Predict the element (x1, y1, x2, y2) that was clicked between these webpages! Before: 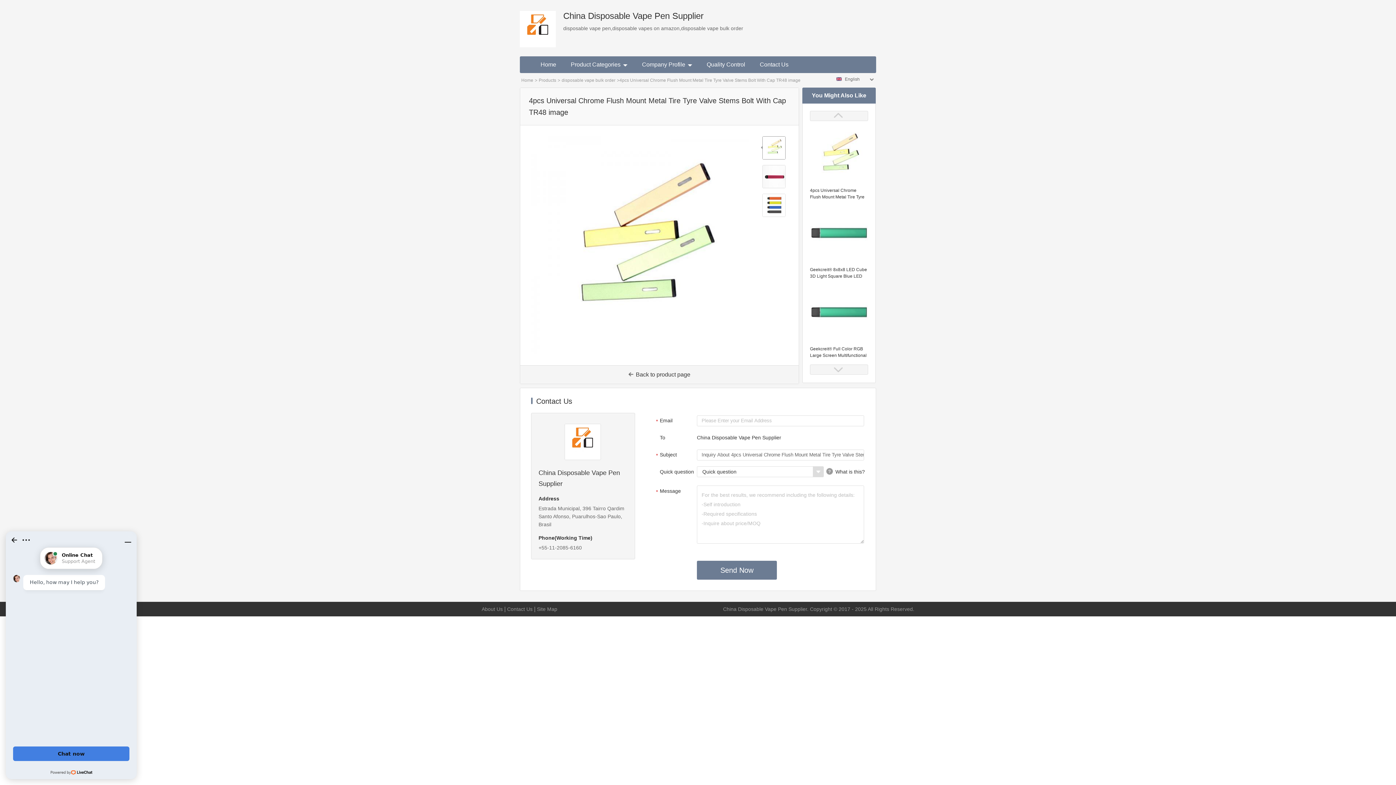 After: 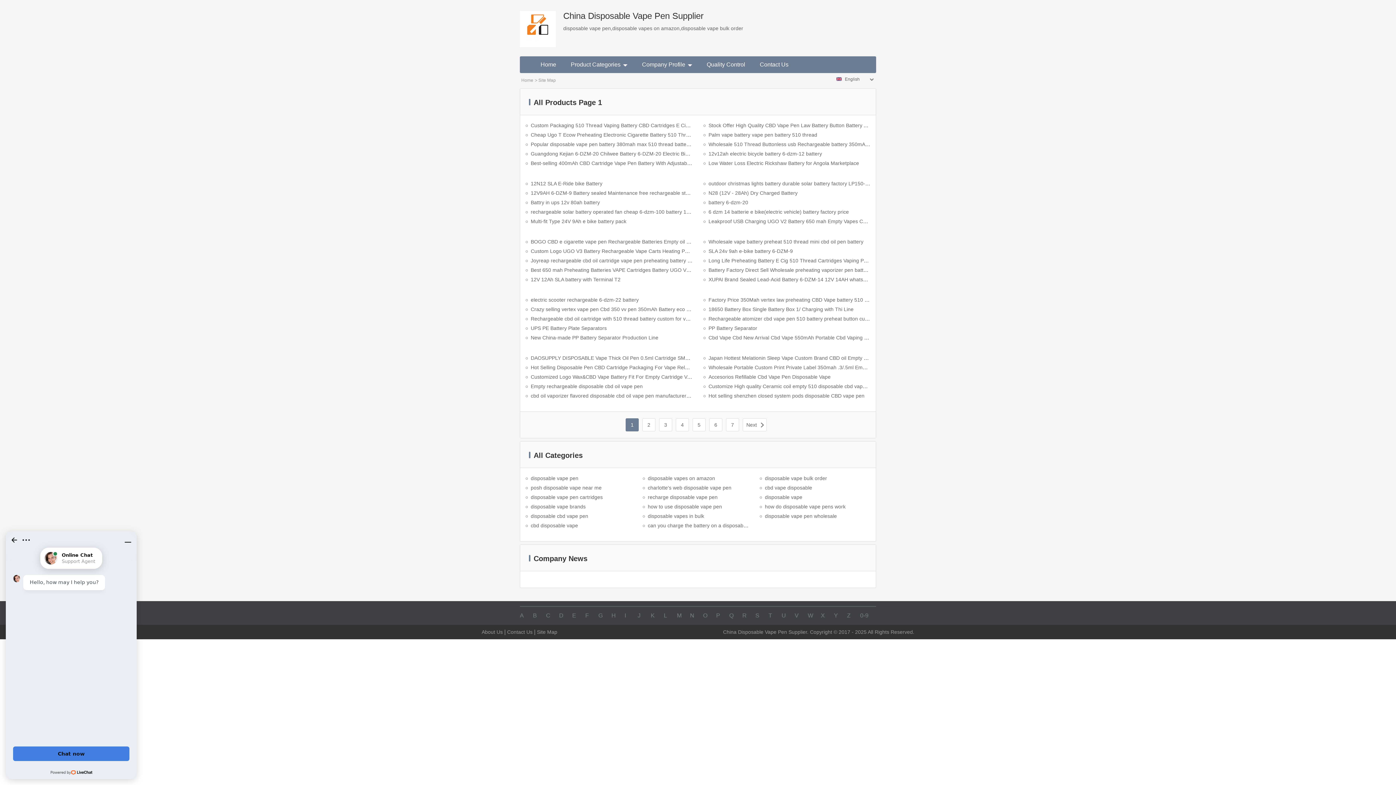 Action: label: Site Map bbox: (537, 606, 557, 612)